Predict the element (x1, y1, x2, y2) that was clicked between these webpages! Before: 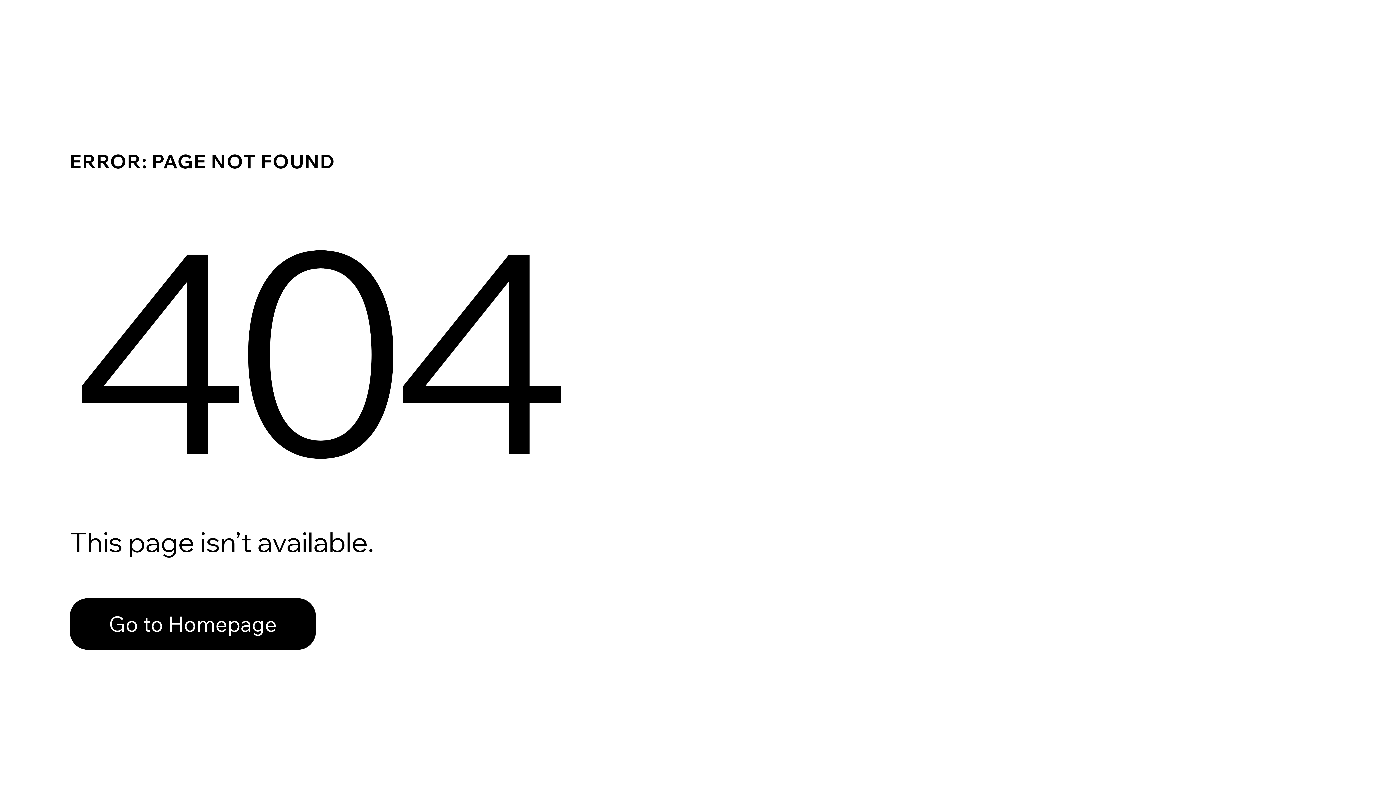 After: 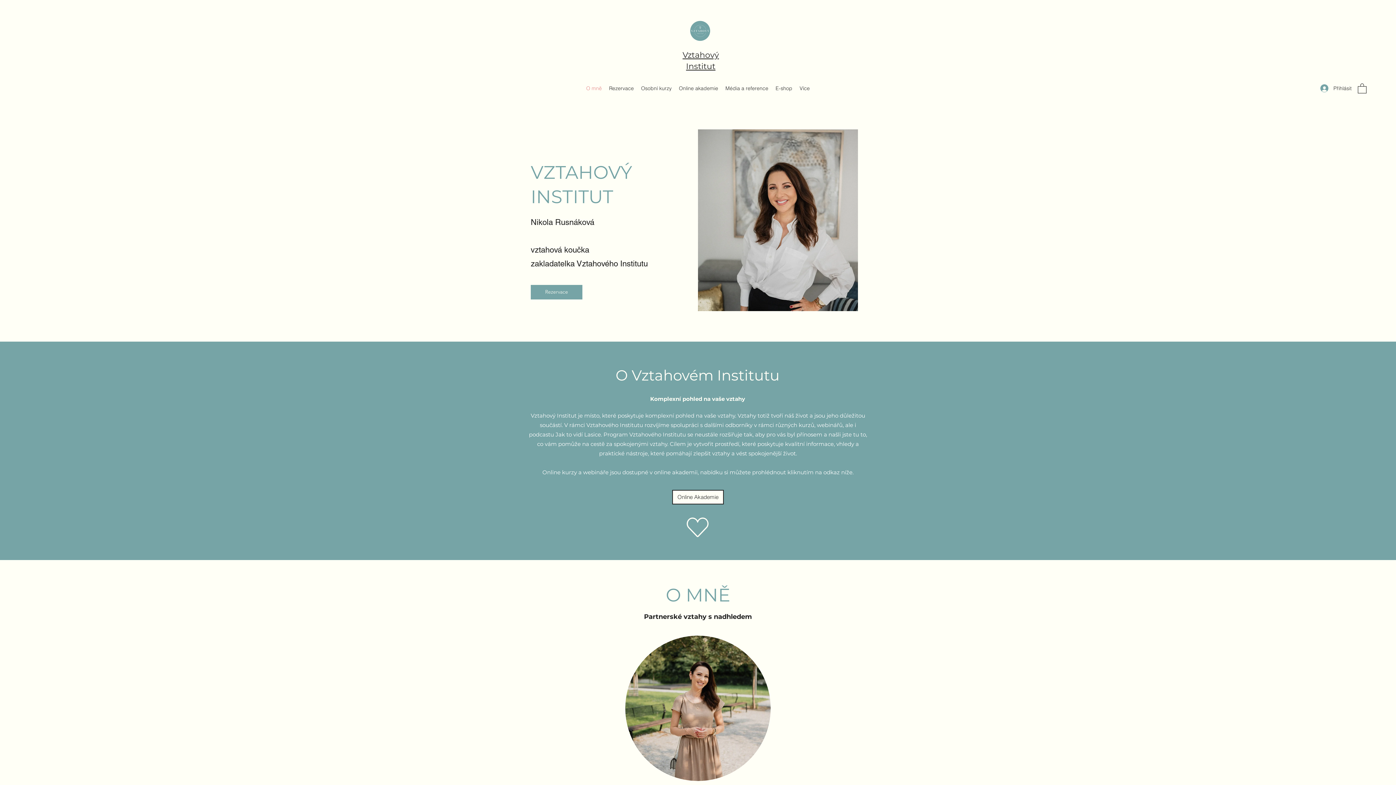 Action: bbox: (69, 582, 768, 659) label: Go to Homepage